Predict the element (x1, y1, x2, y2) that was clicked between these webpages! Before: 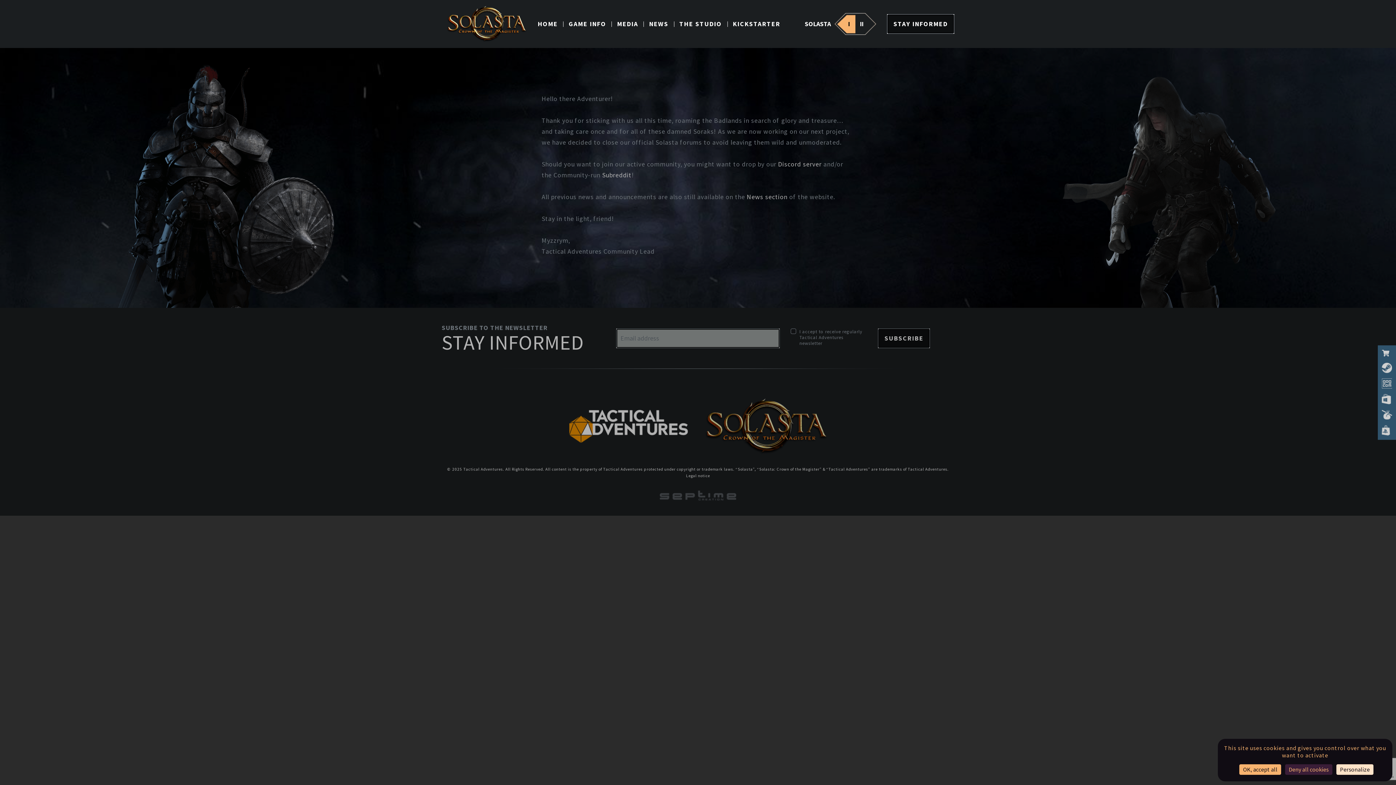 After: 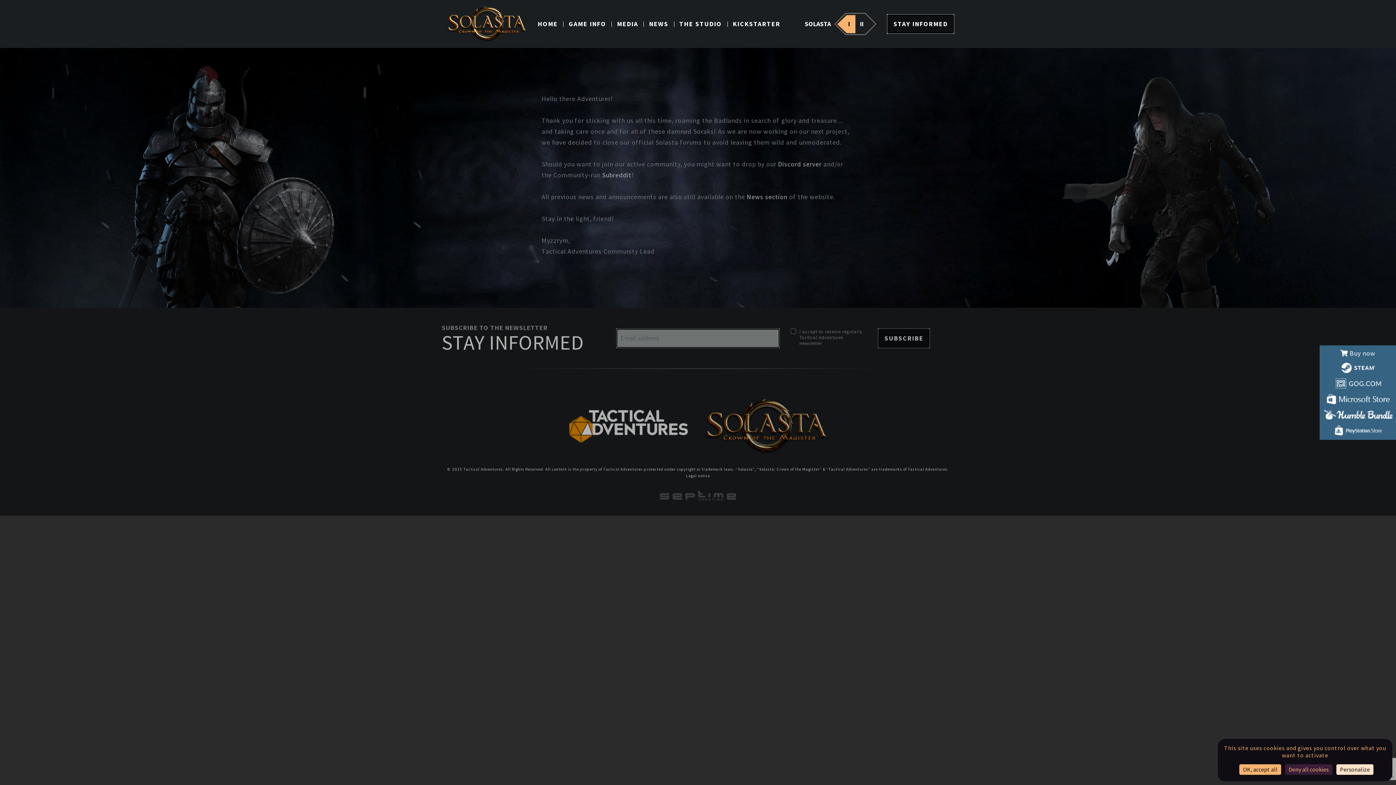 Action: bbox: (1382, 378, 1392, 388)